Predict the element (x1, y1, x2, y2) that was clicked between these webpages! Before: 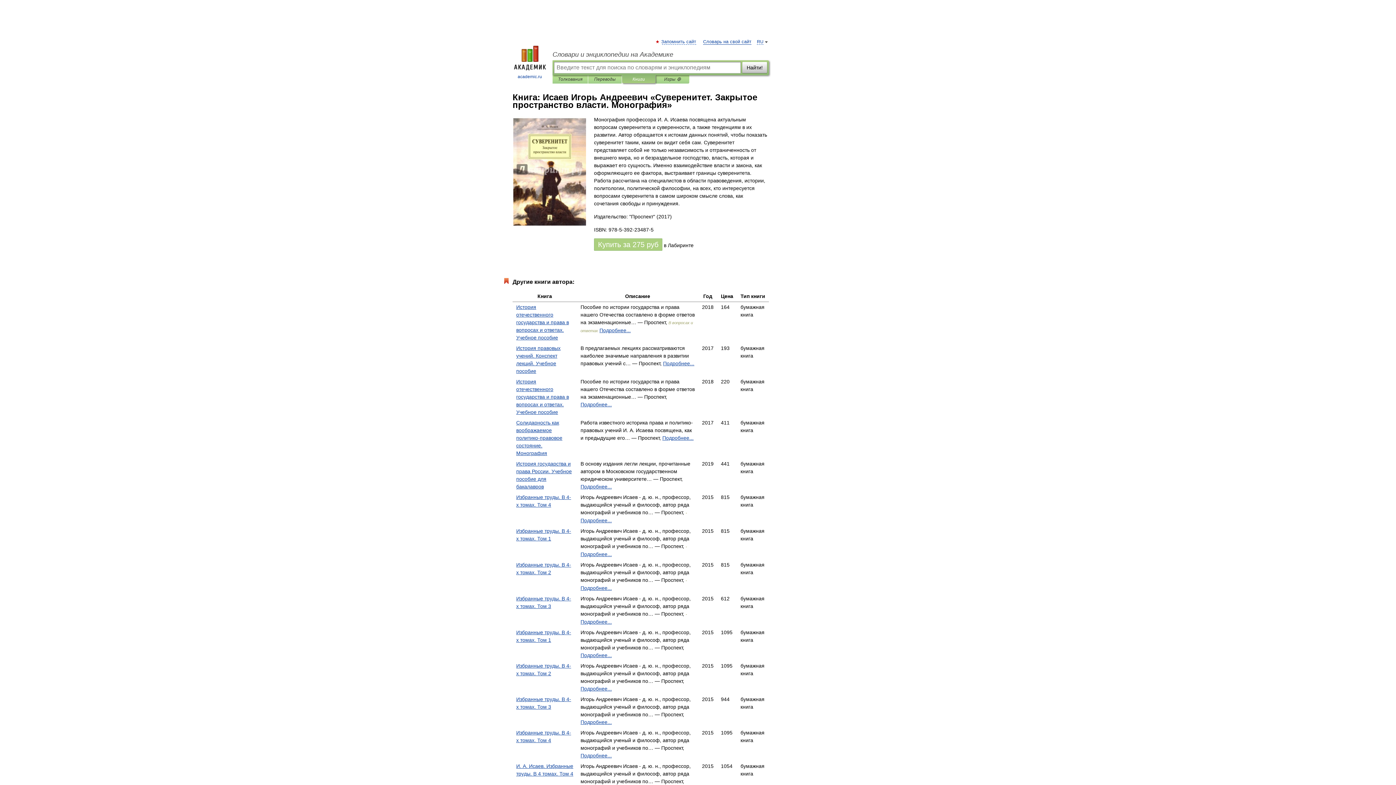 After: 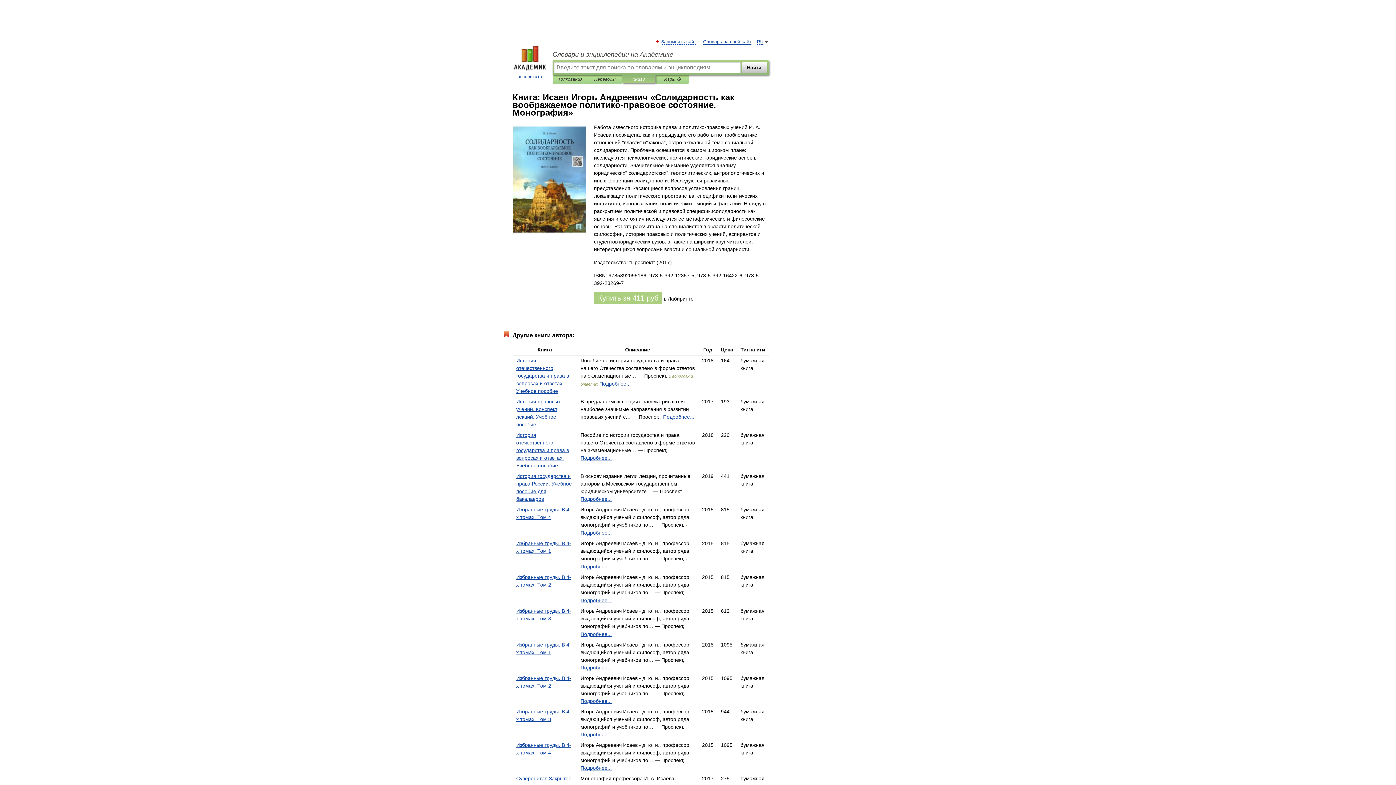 Action: bbox: (662, 435, 693, 441) label: Подробнее...